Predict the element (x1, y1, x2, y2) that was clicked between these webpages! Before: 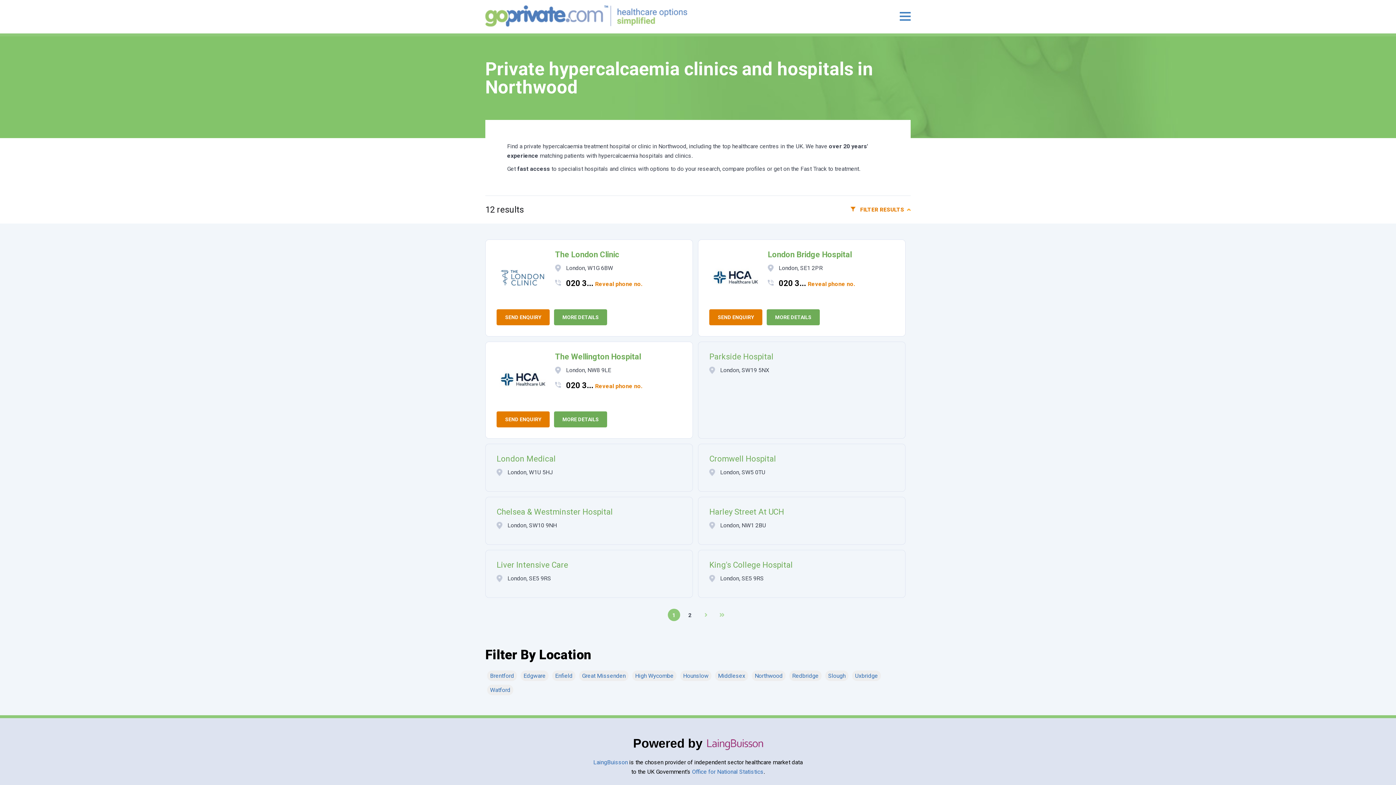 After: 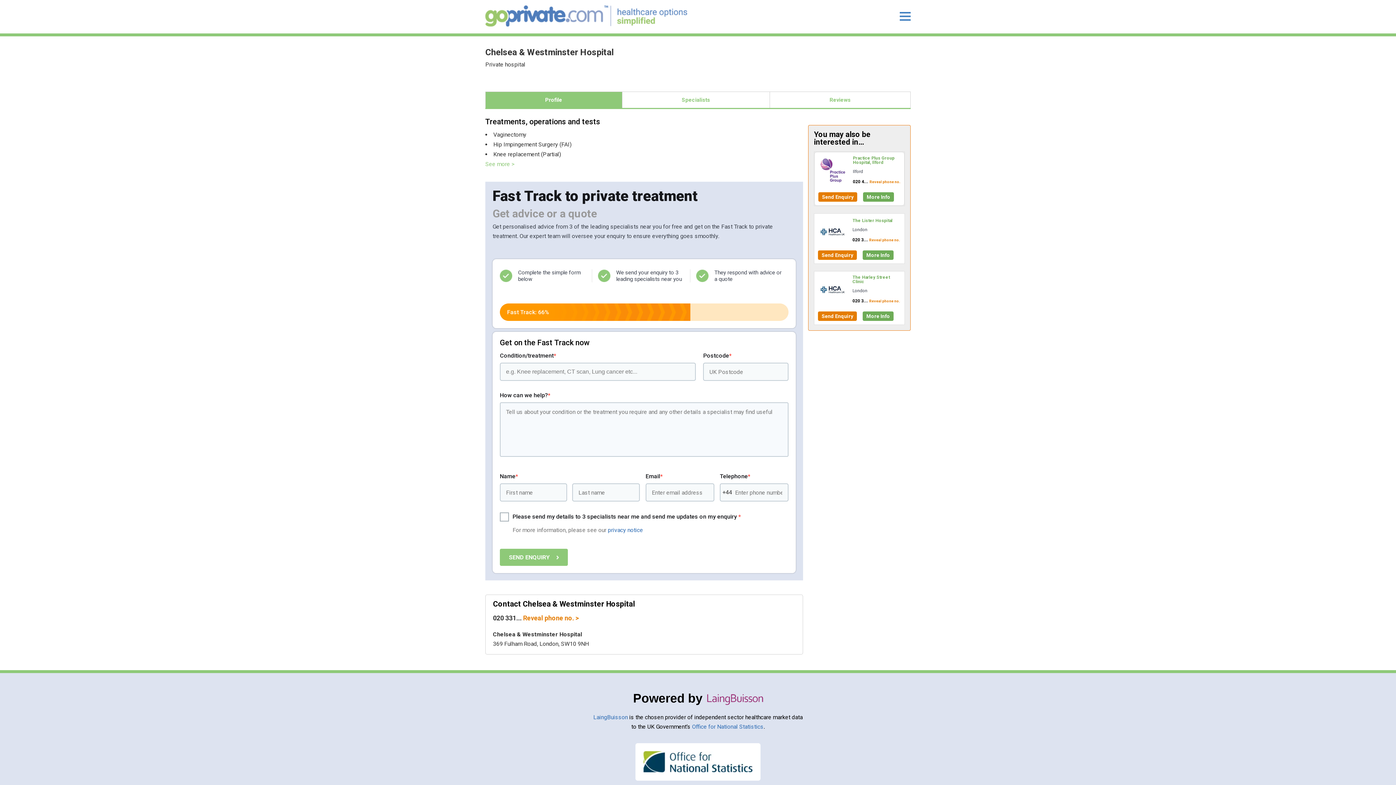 Action: label: Chelsea & Westminster Hospital bbox: (496, 508, 613, 516)